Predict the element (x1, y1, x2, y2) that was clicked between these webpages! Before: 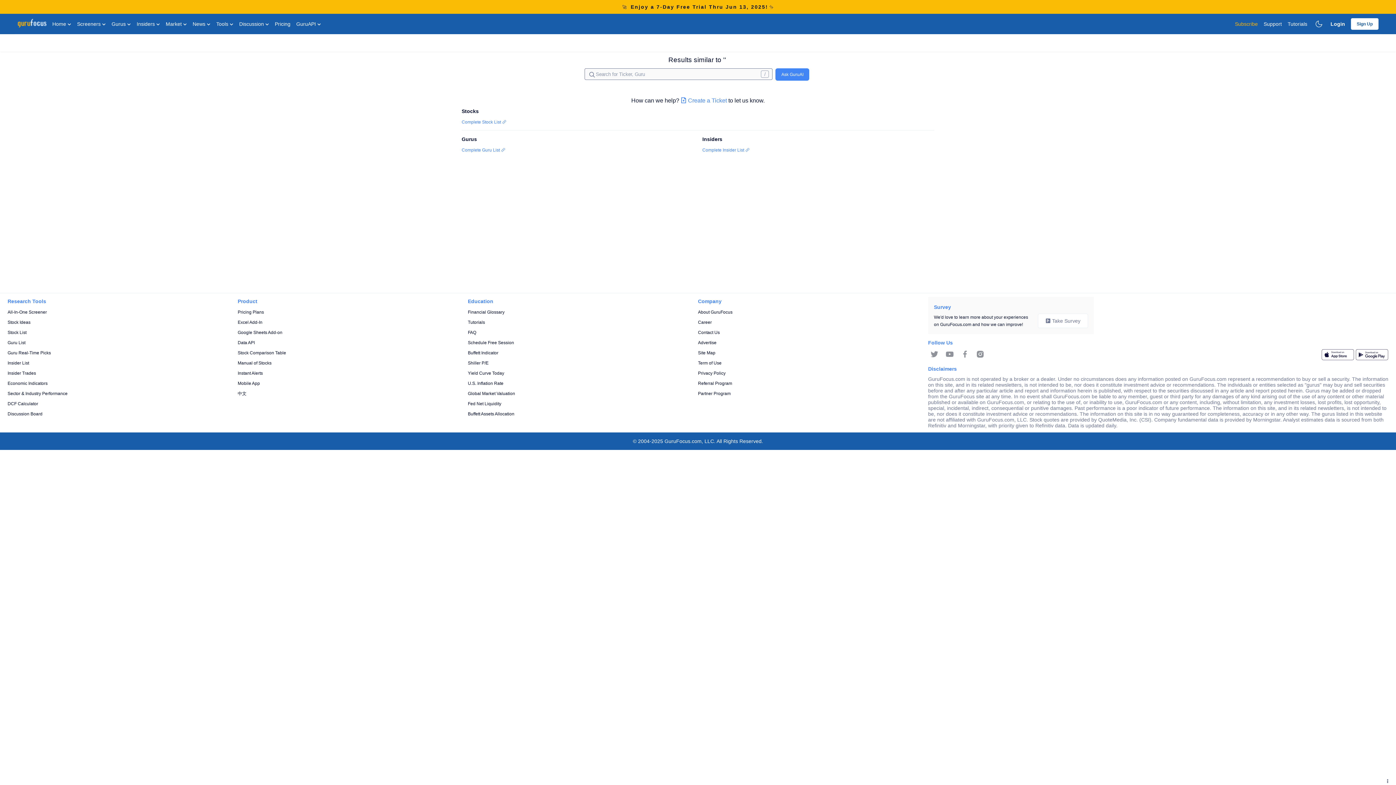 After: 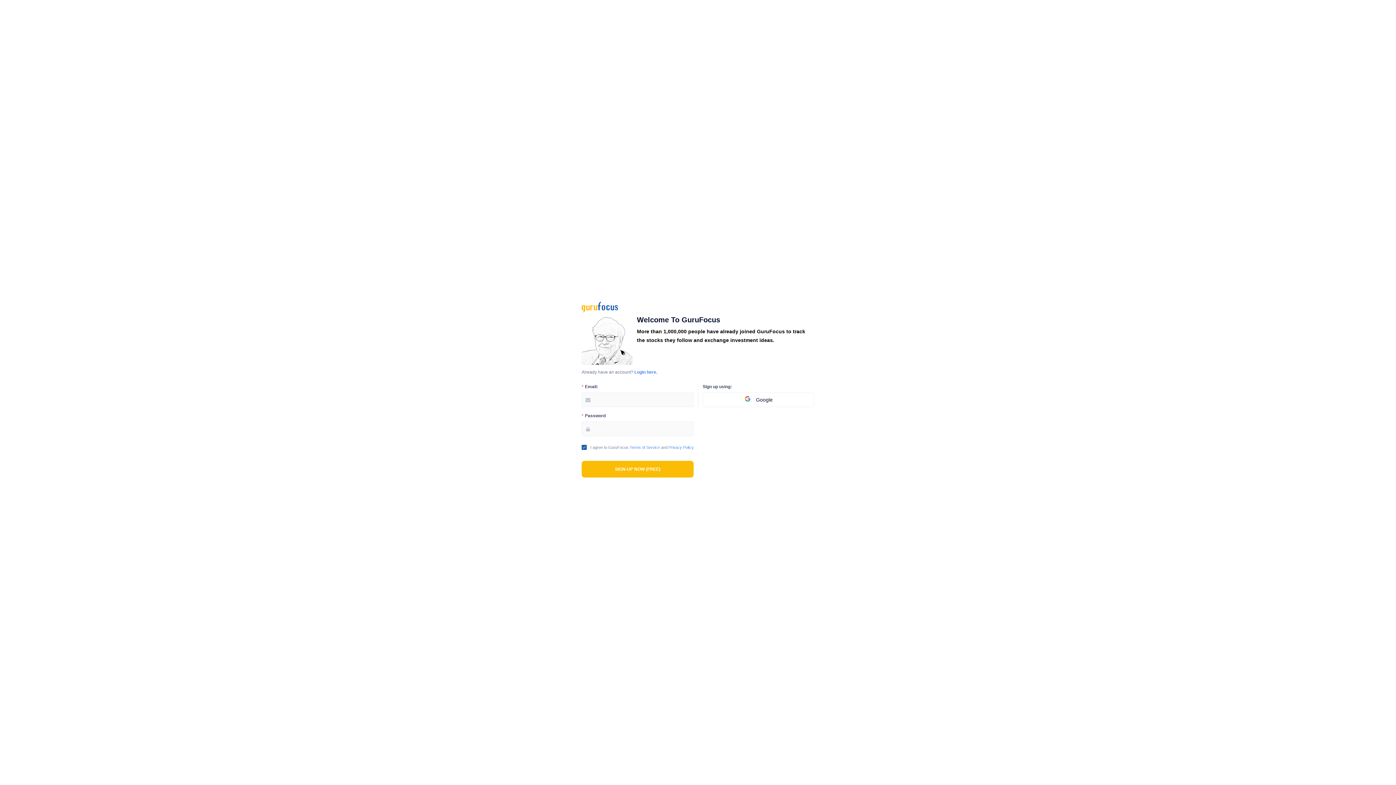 Action: label: Sign Up bbox: (1351, 18, 1378, 29)